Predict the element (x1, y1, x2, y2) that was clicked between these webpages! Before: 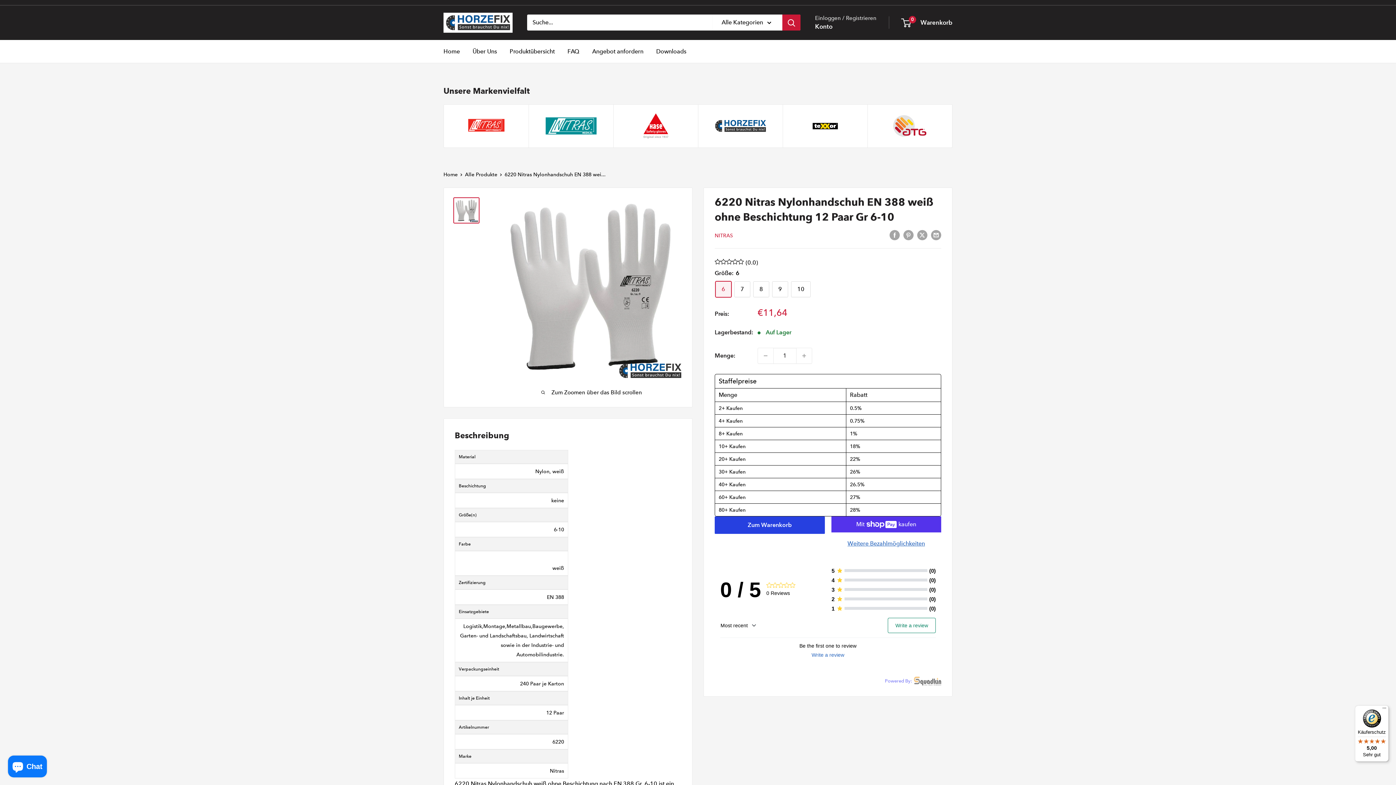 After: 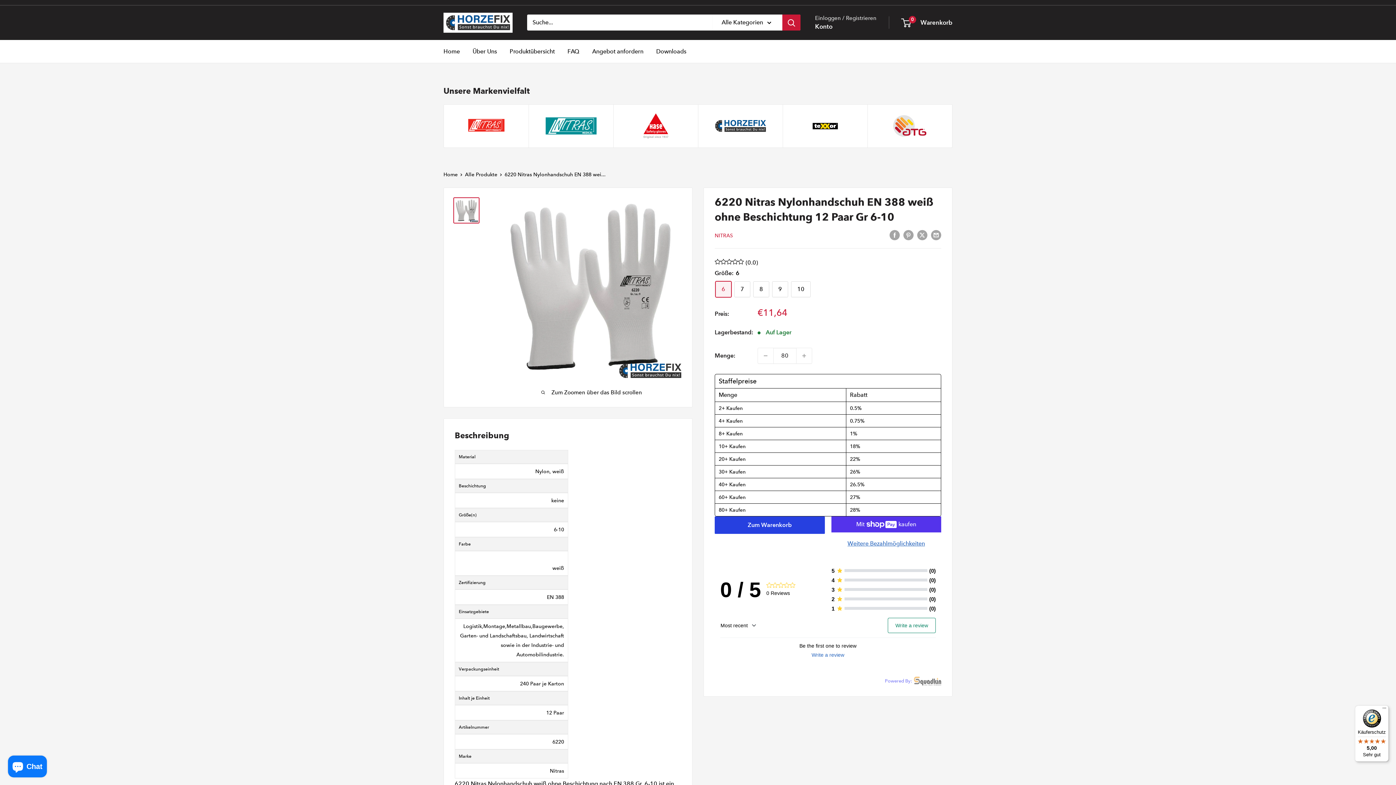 Action: bbox: (718, 506, 745, 513) label: 80+ Kaufen